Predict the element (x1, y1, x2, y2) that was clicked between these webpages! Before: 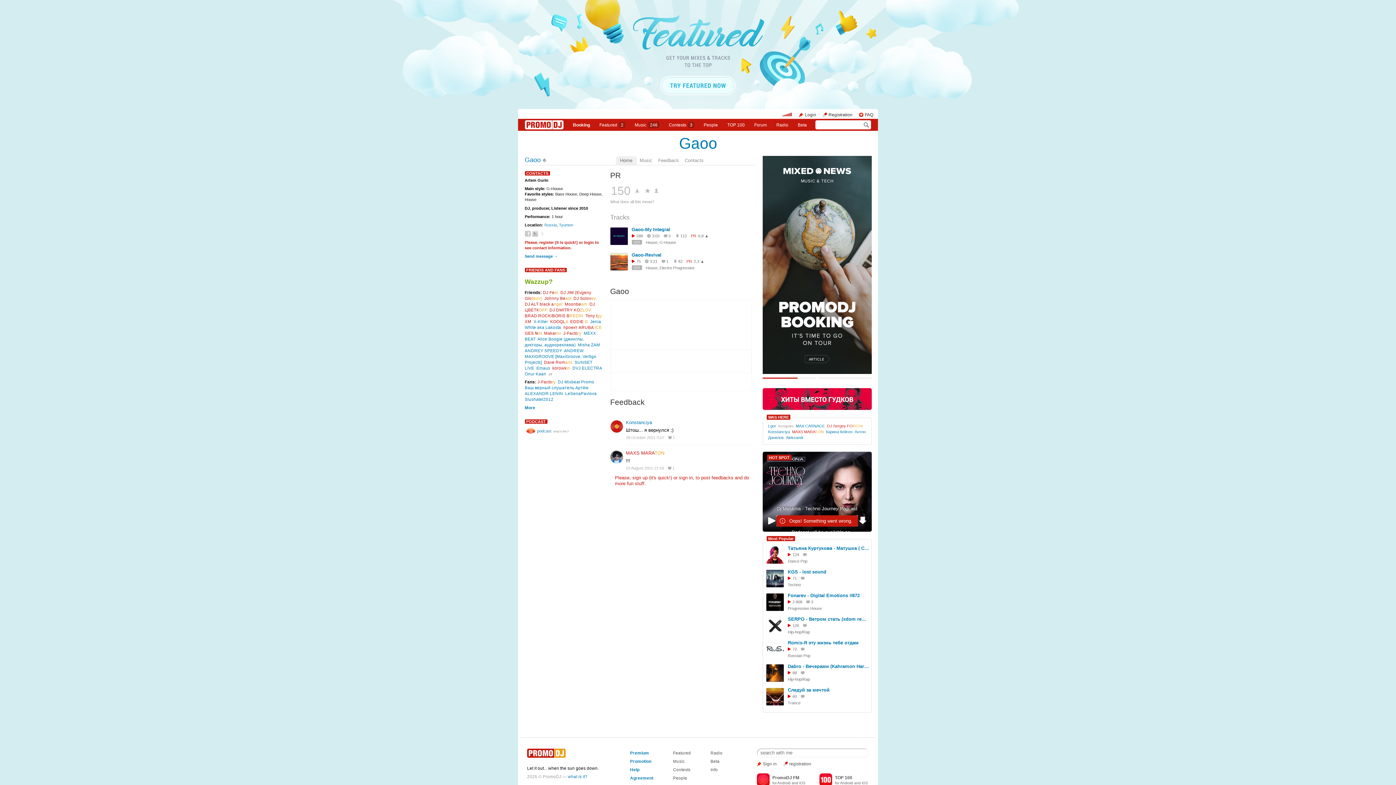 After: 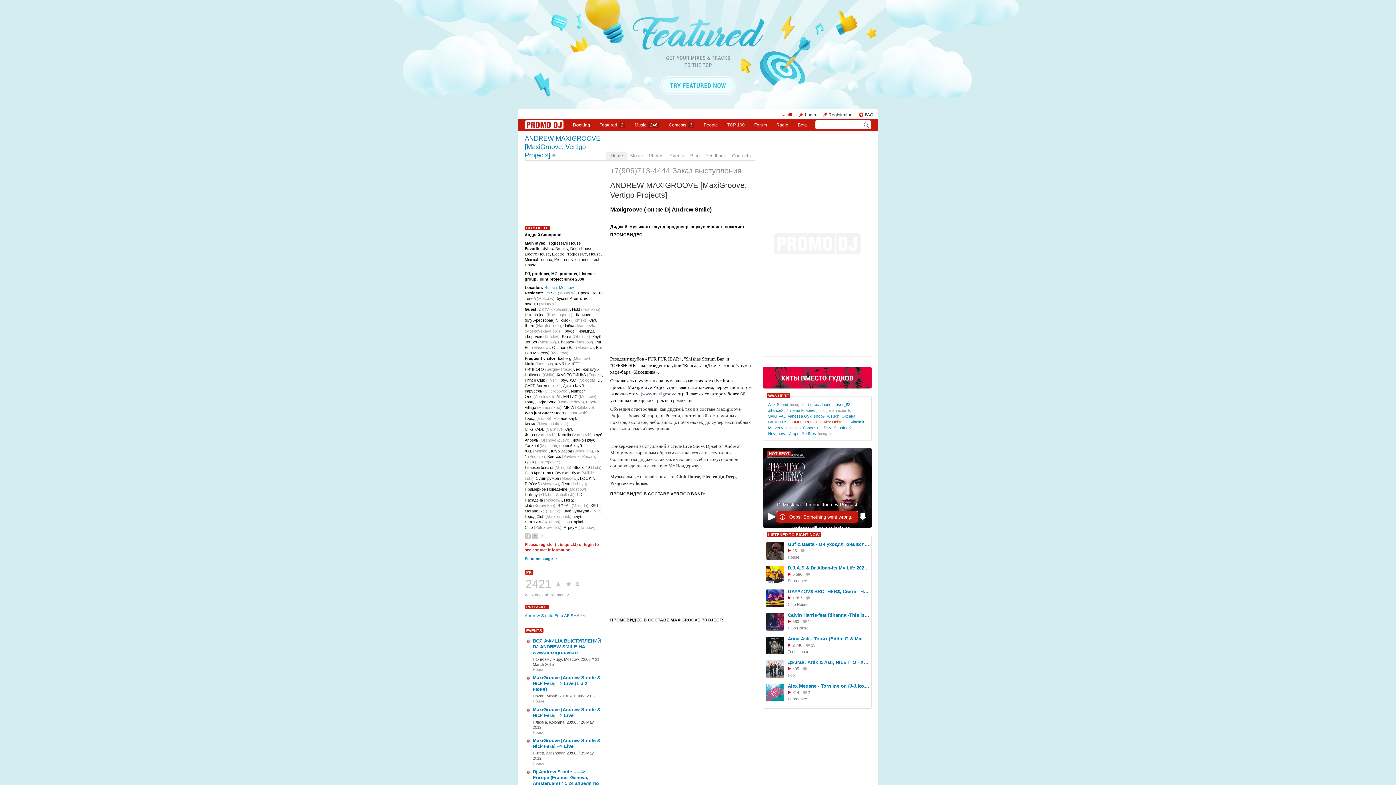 Action: bbox: (524, 348, 596, 364) label: ANDREW MAXIGROOVE [MaxiGroove; Vertigo Projects]